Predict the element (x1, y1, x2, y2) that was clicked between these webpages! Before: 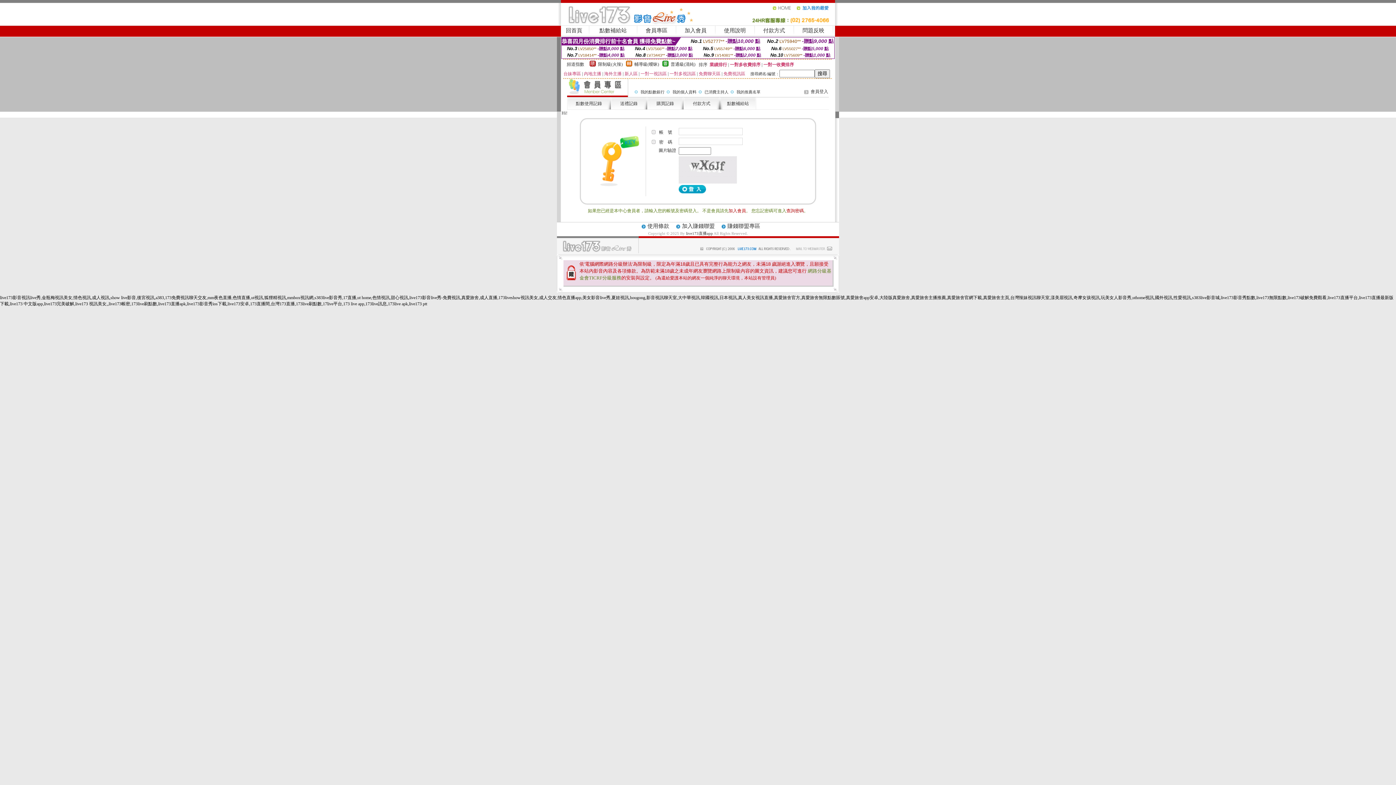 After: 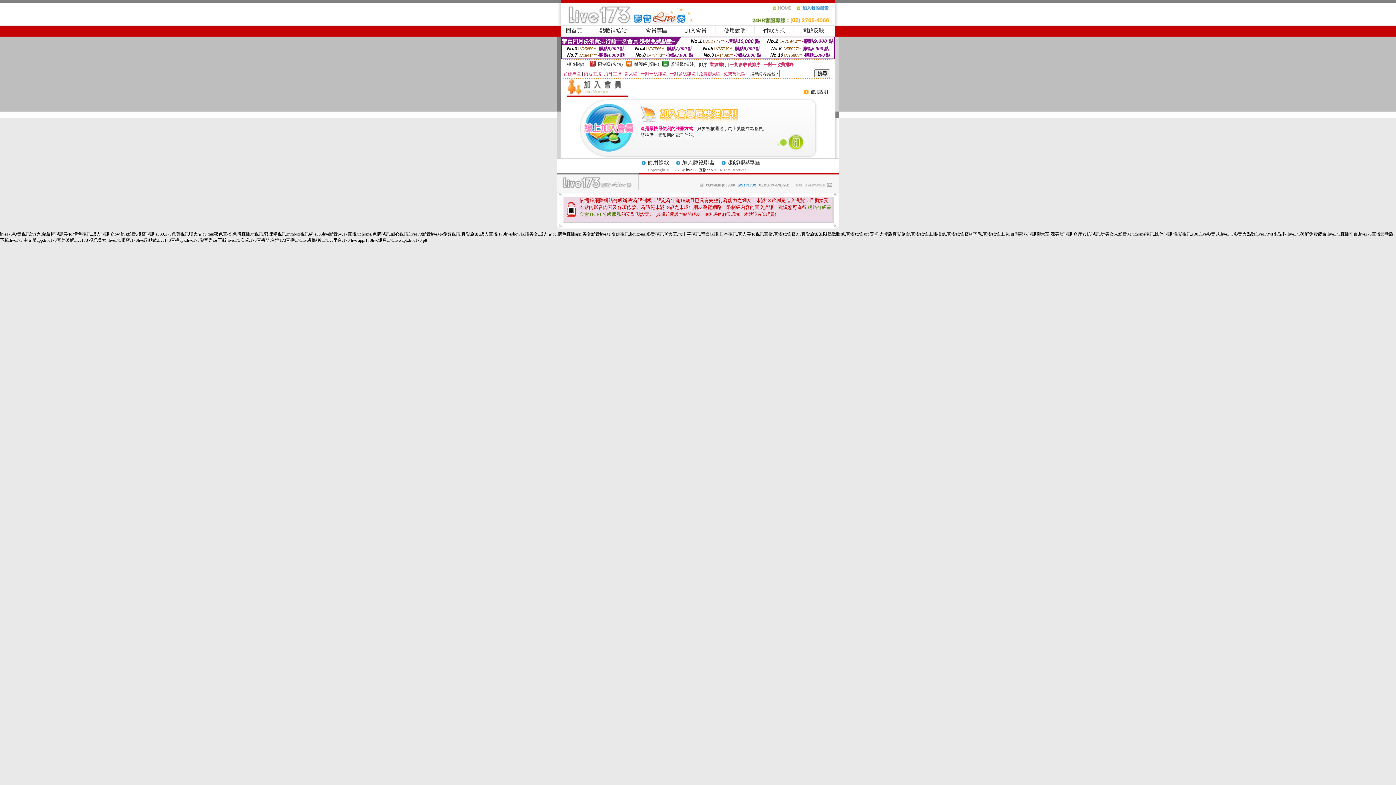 Action: bbox: (684, 27, 706, 33) label: 加入會員